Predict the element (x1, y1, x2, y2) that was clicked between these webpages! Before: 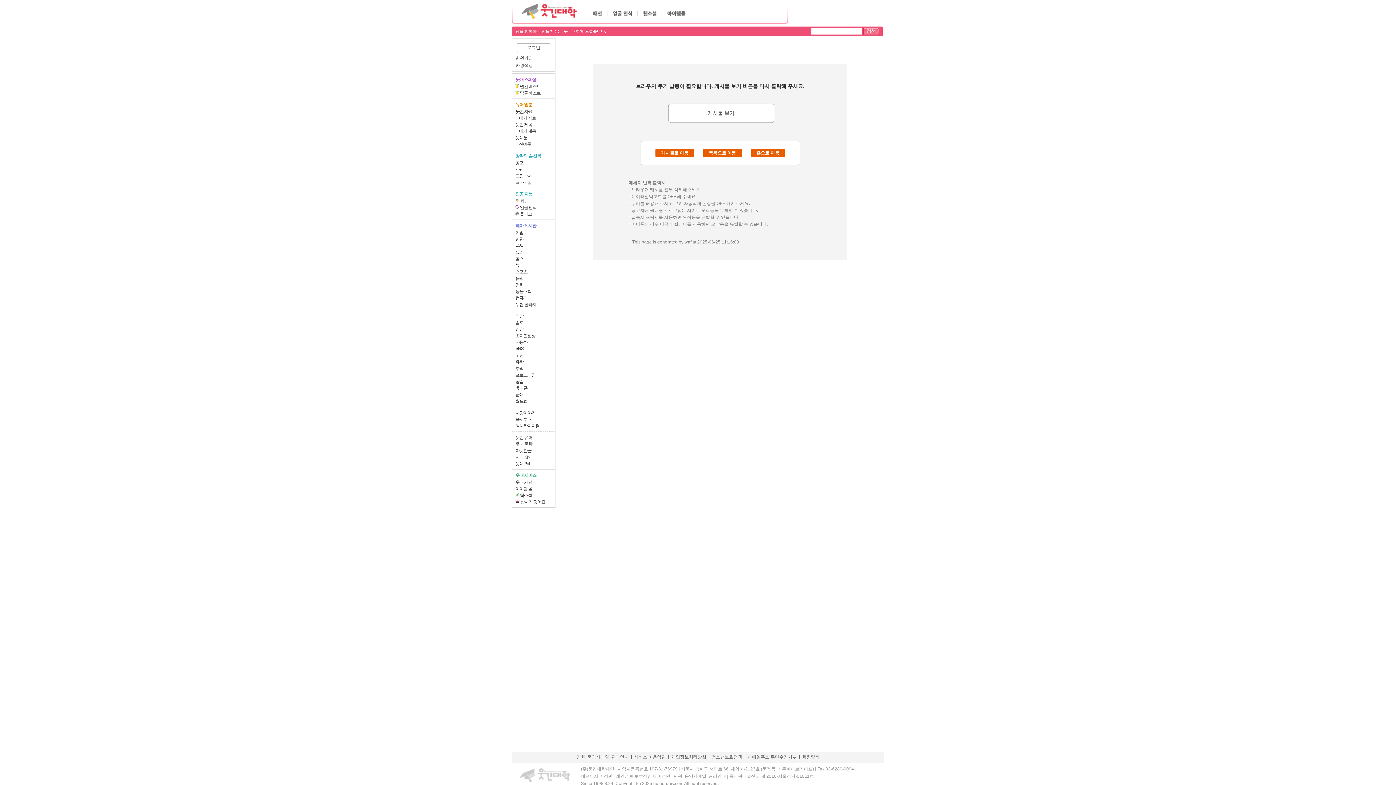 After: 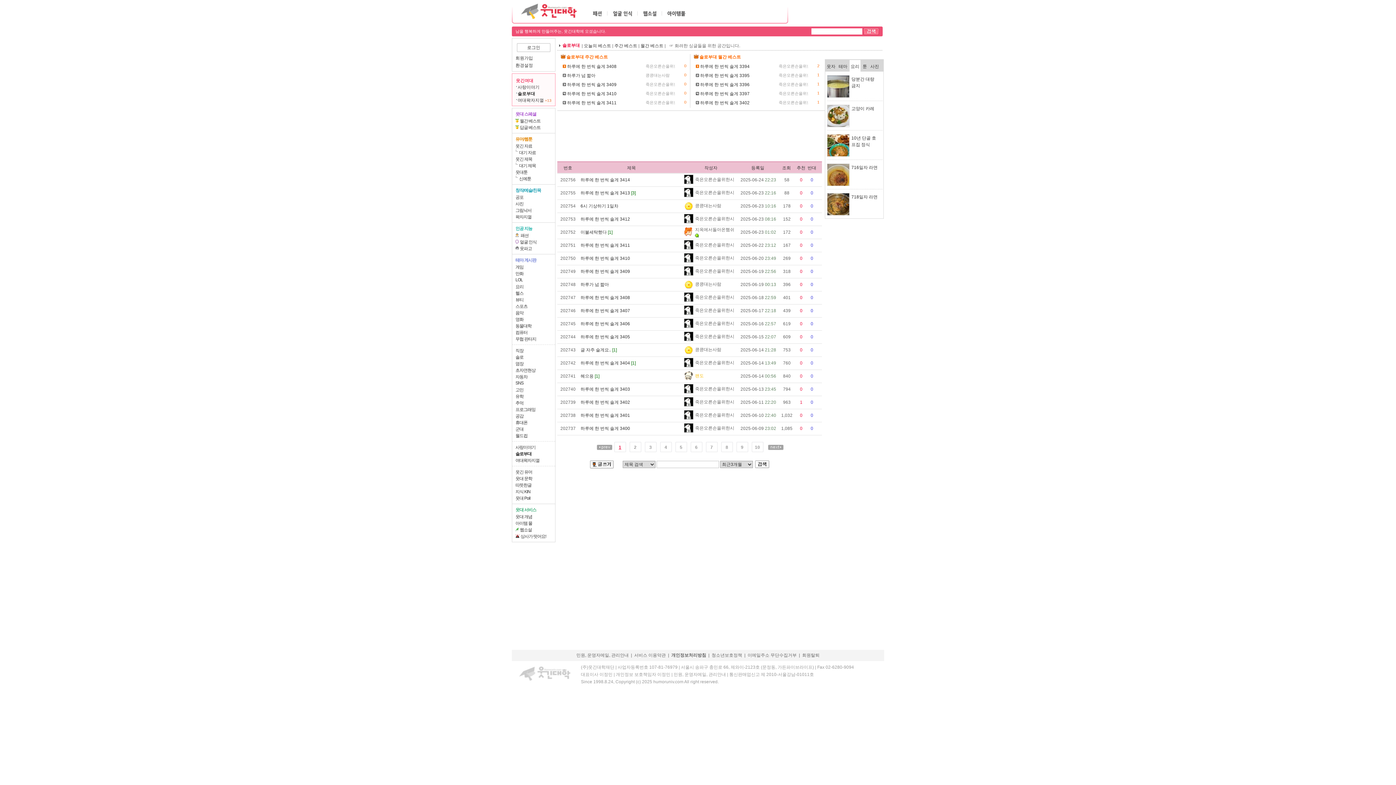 Action: bbox: (515, 417, 531, 422) label: 솔로부대